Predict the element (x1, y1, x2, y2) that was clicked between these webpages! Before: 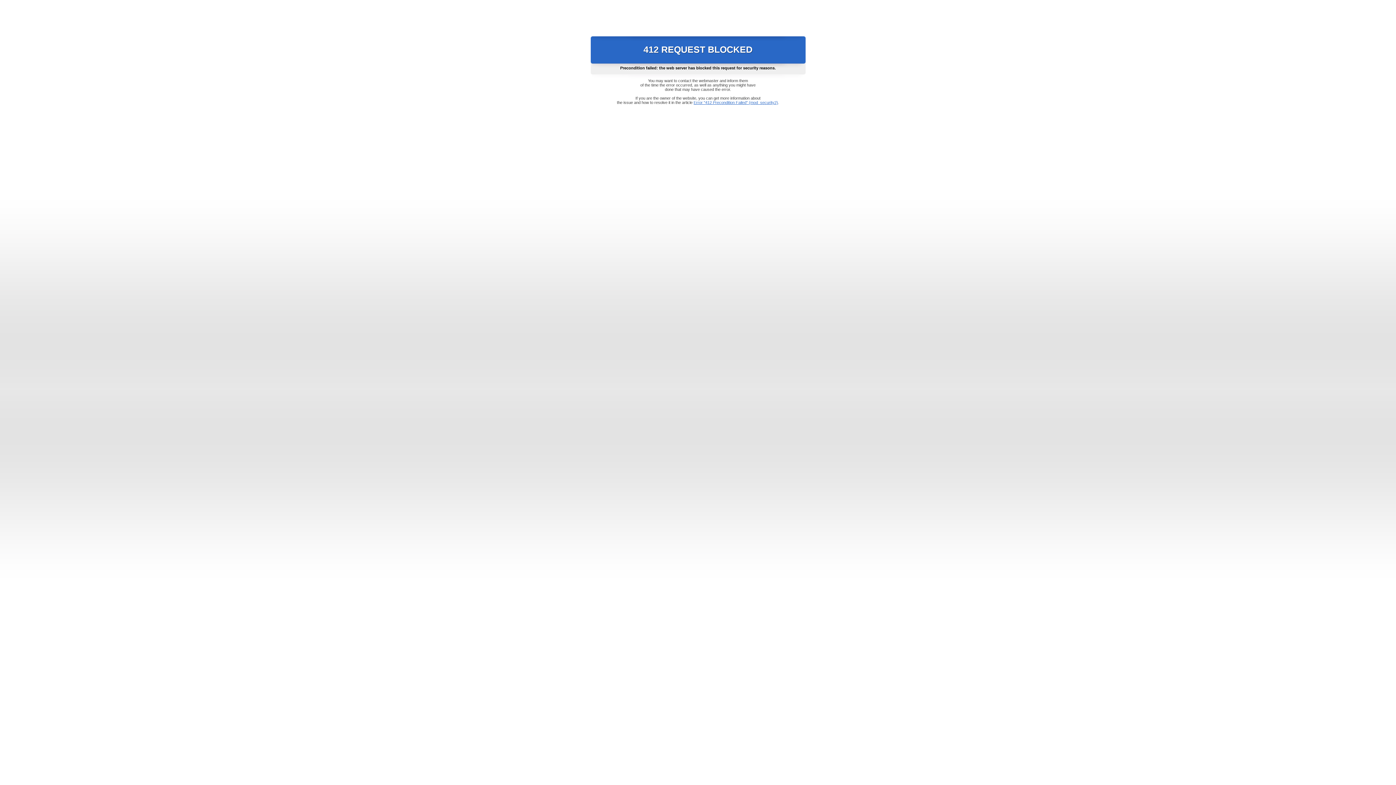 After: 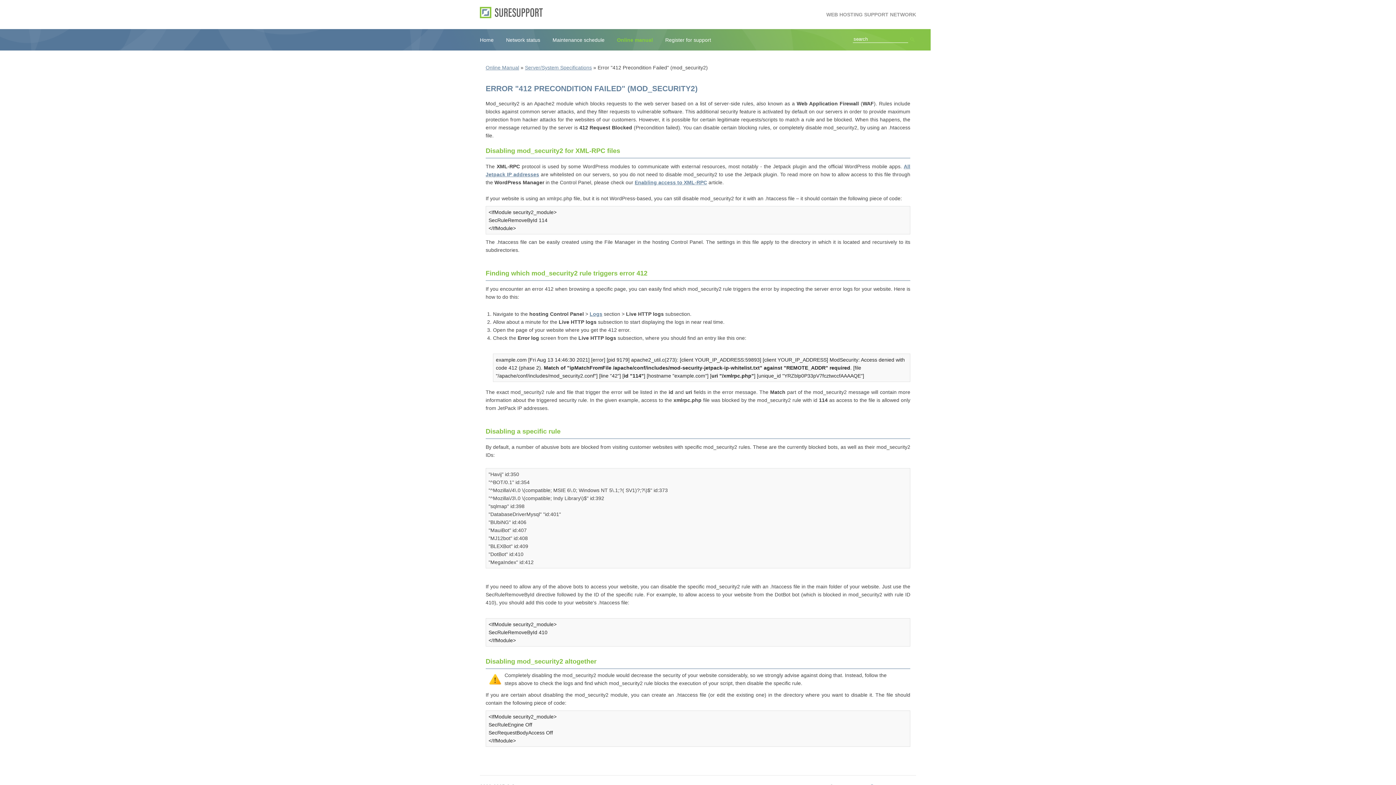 Action: bbox: (693, 100, 778, 104) label: Error "412 Precondition Failed" (mod_security2)